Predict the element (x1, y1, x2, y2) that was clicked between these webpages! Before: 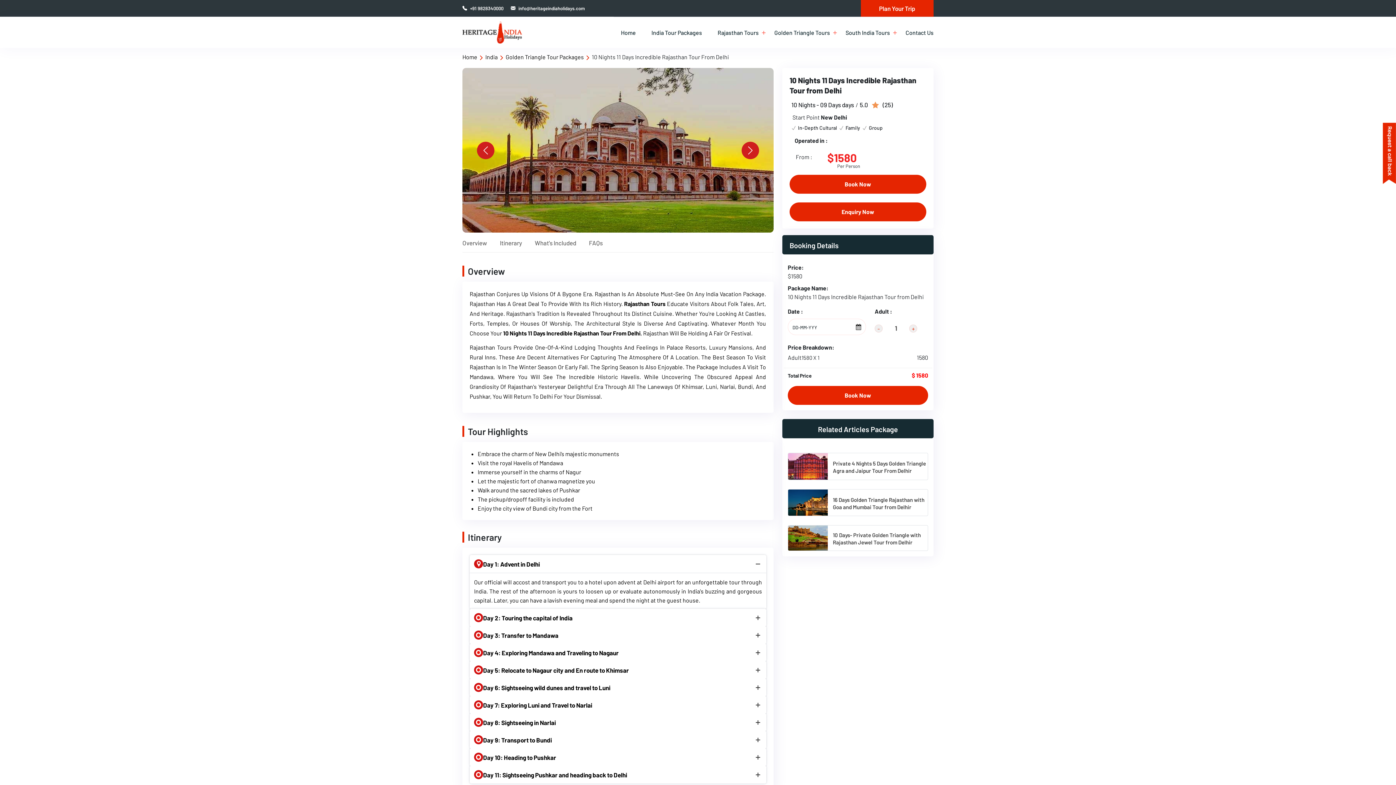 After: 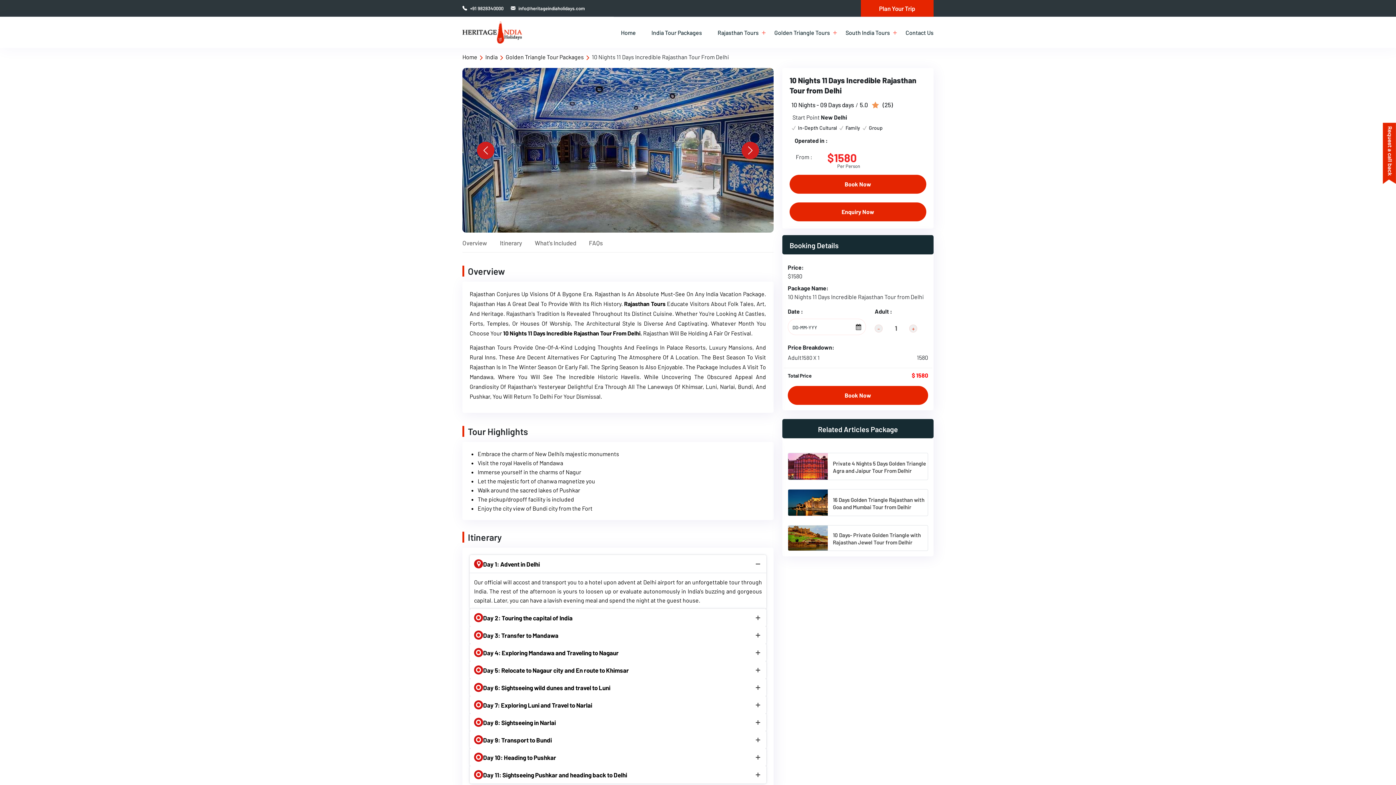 Action: bbox: (789, 174, 926, 193) label: Book Now